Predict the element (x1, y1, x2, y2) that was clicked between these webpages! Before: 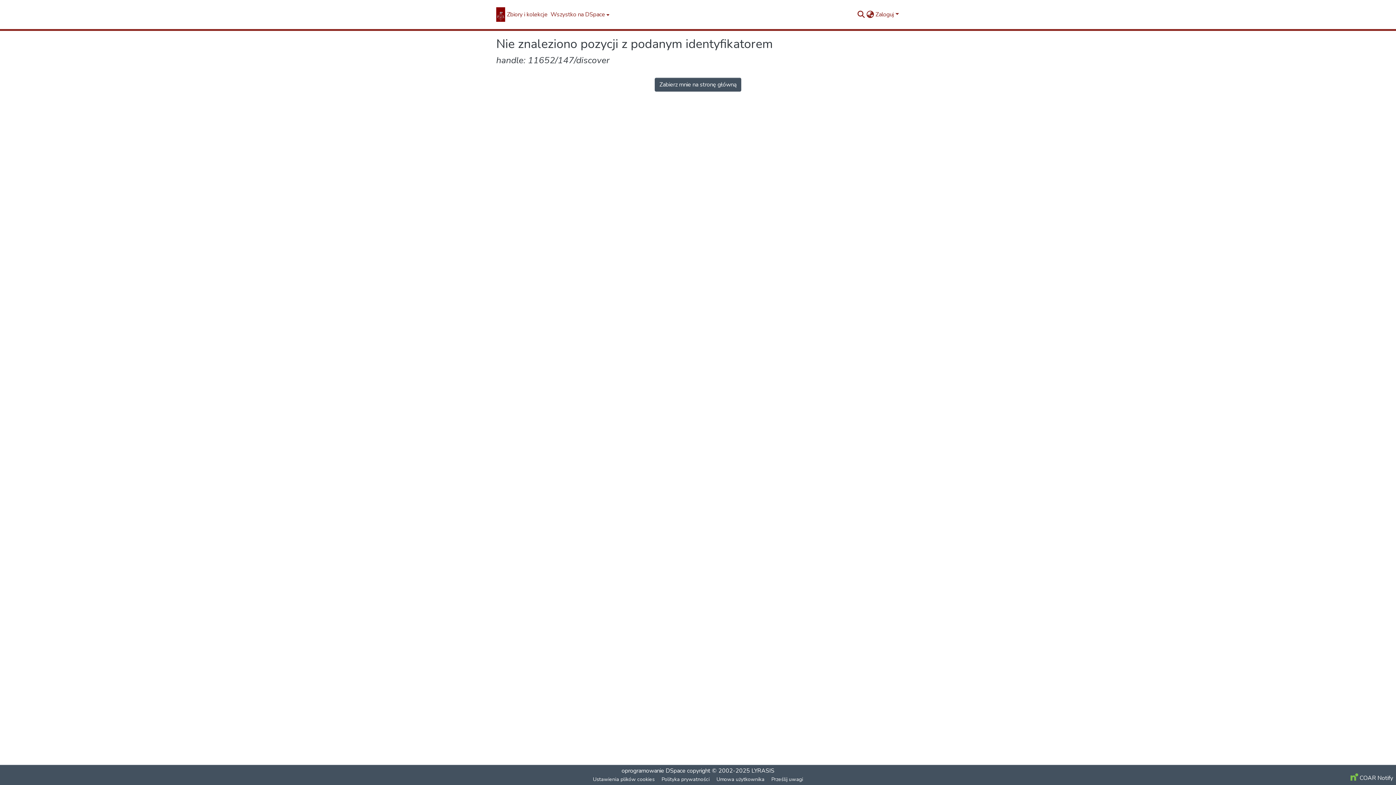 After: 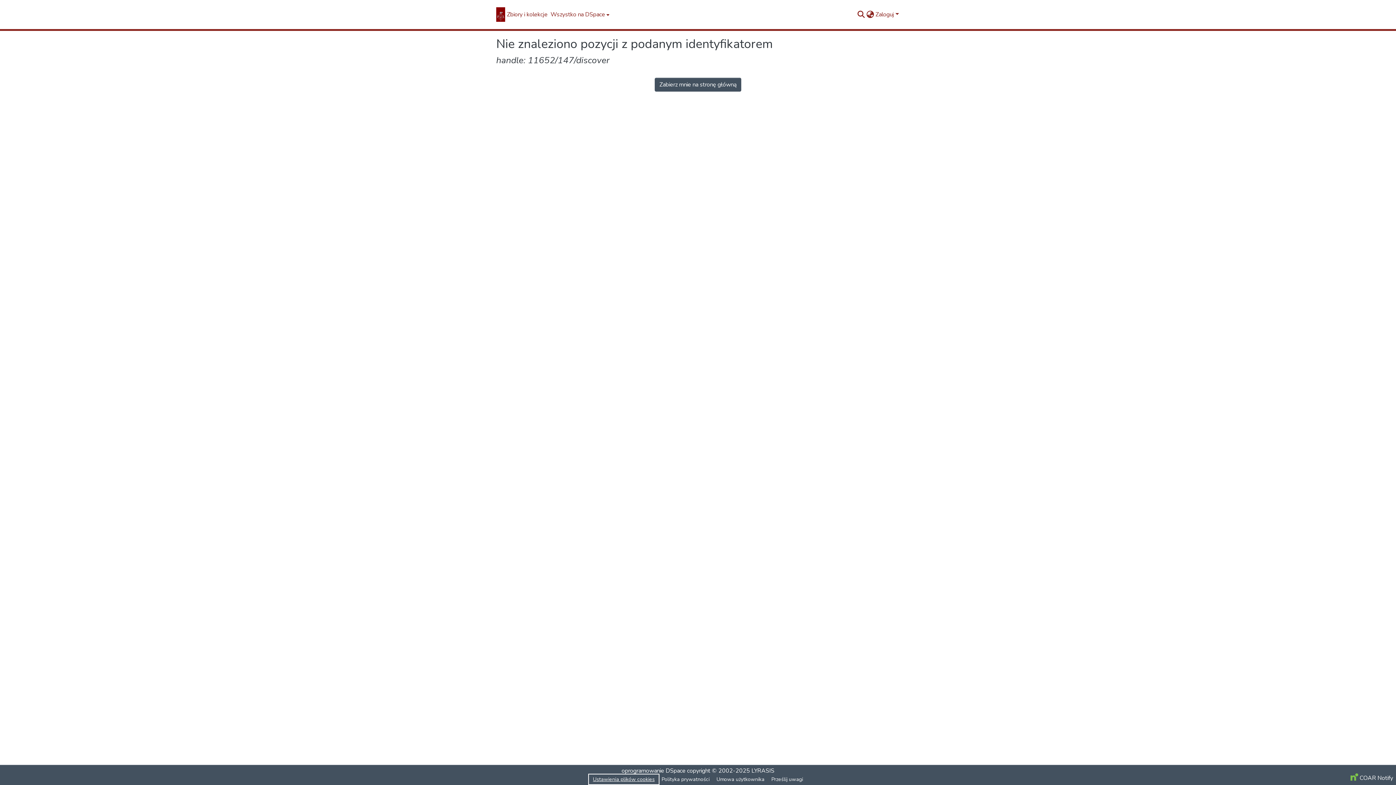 Action: label: Ustawienia plików cookies bbox: (589, 775, 658, 784)